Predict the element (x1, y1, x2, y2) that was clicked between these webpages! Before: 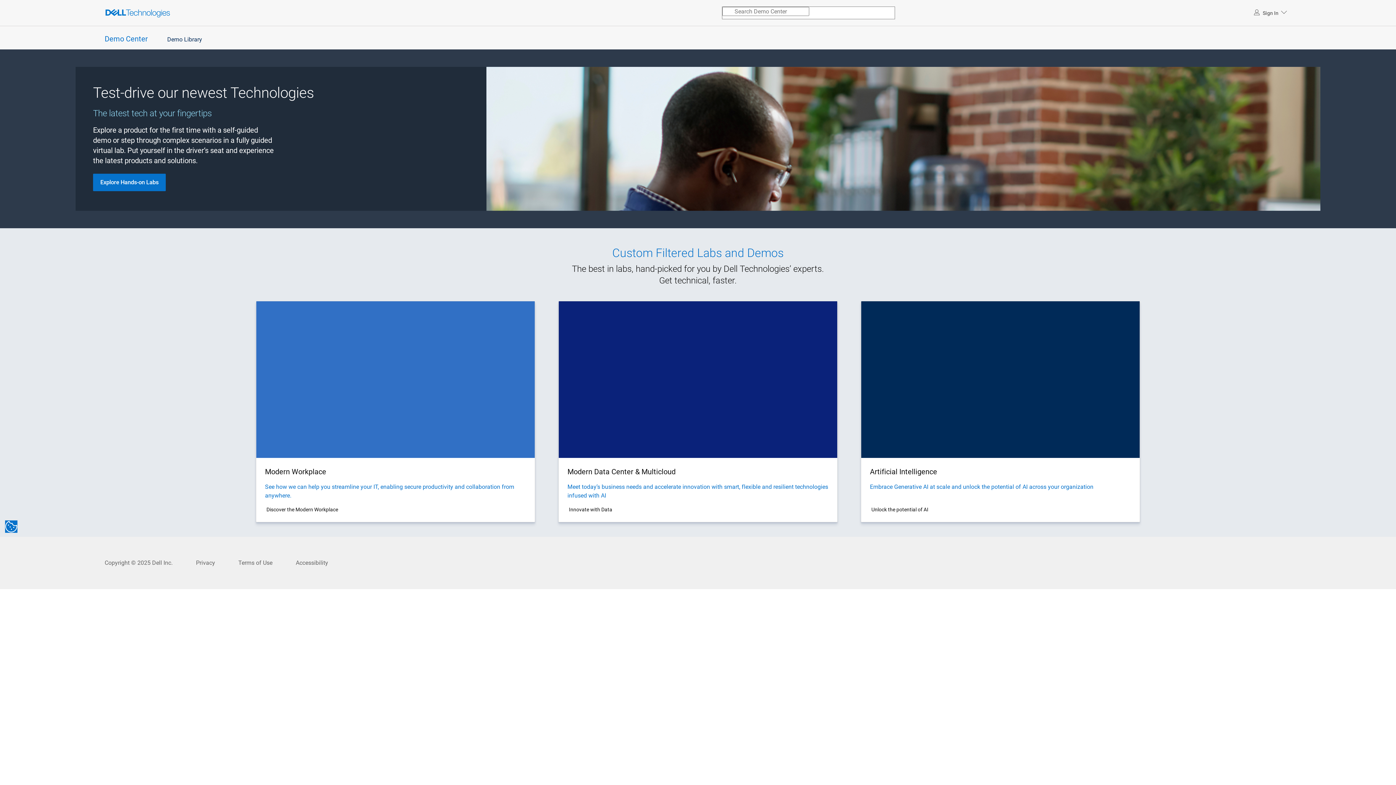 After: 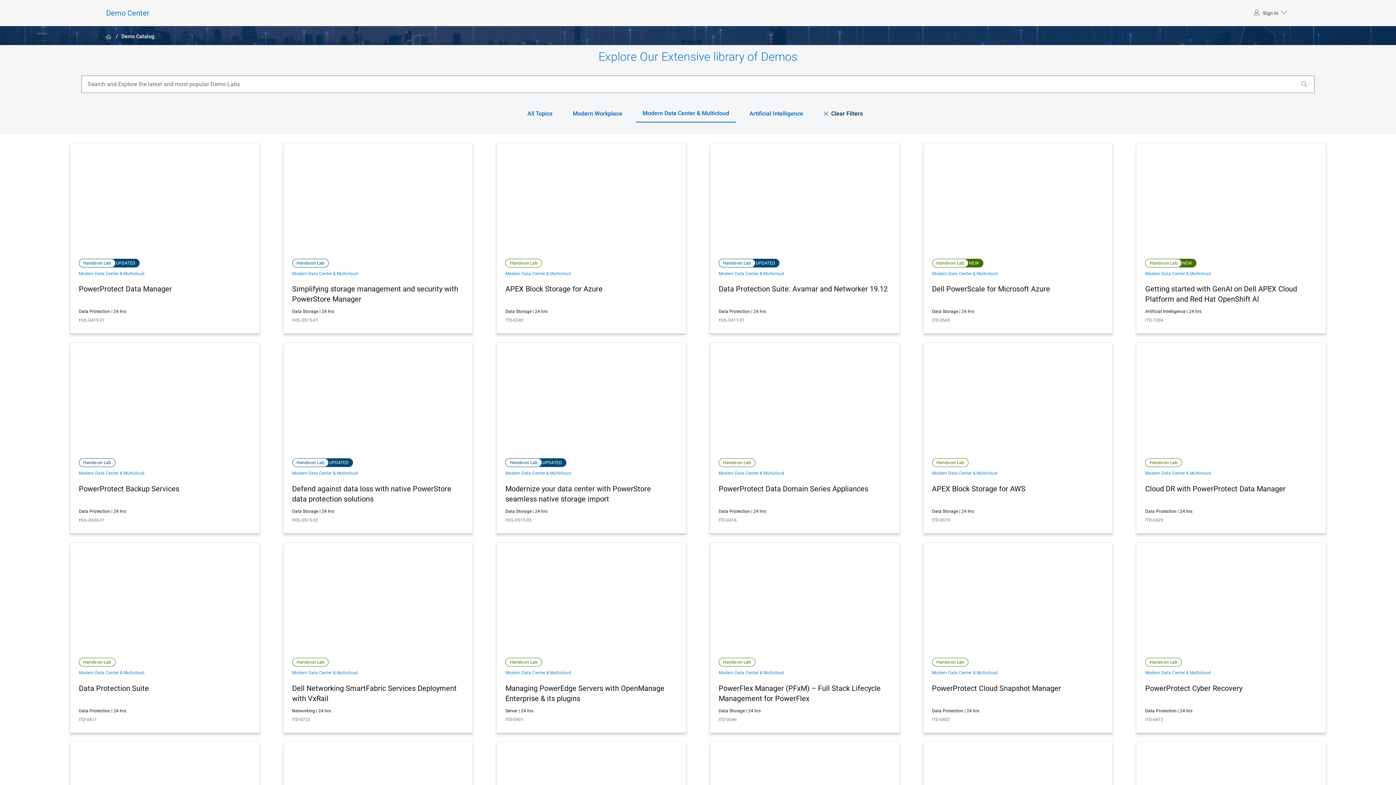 Action: bbox: (558, 301, 837, 522) label: card Explore